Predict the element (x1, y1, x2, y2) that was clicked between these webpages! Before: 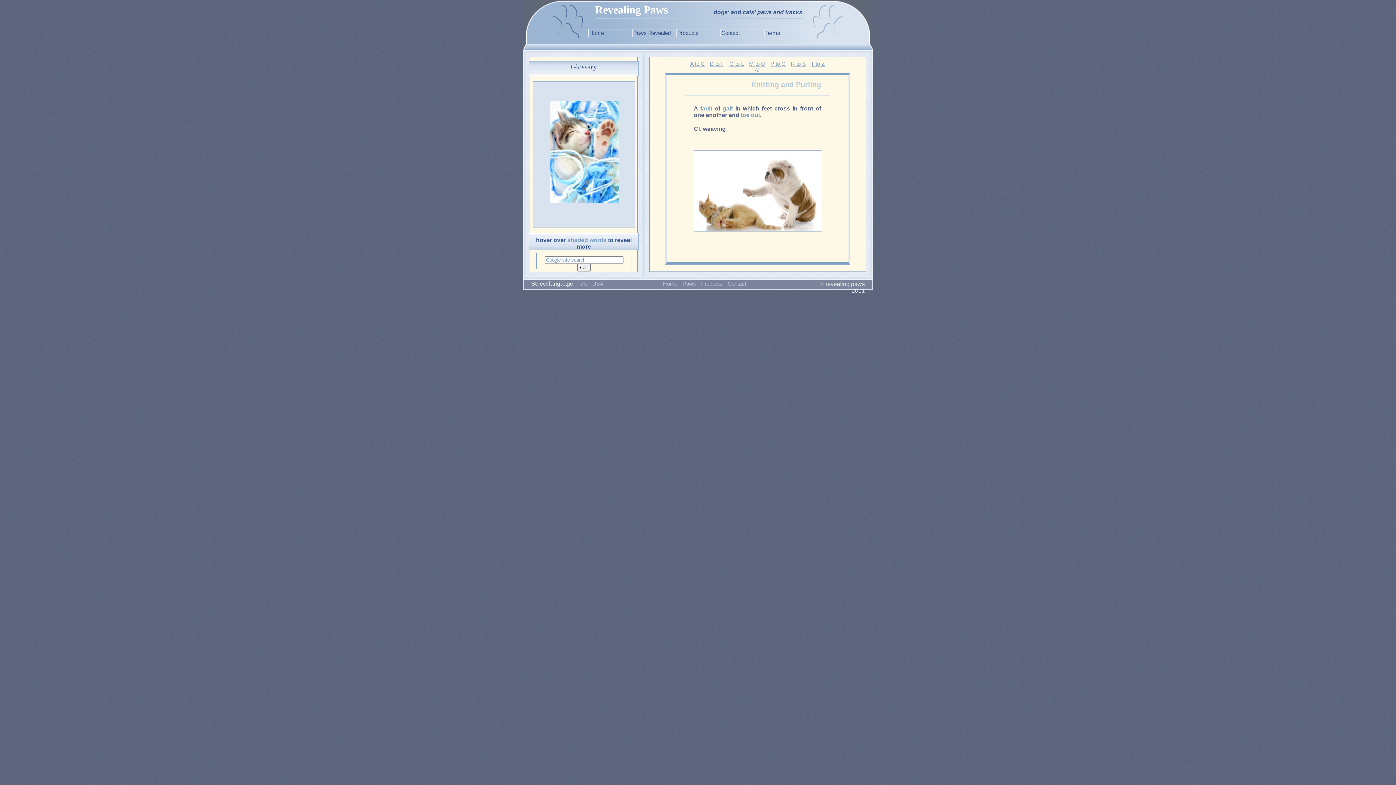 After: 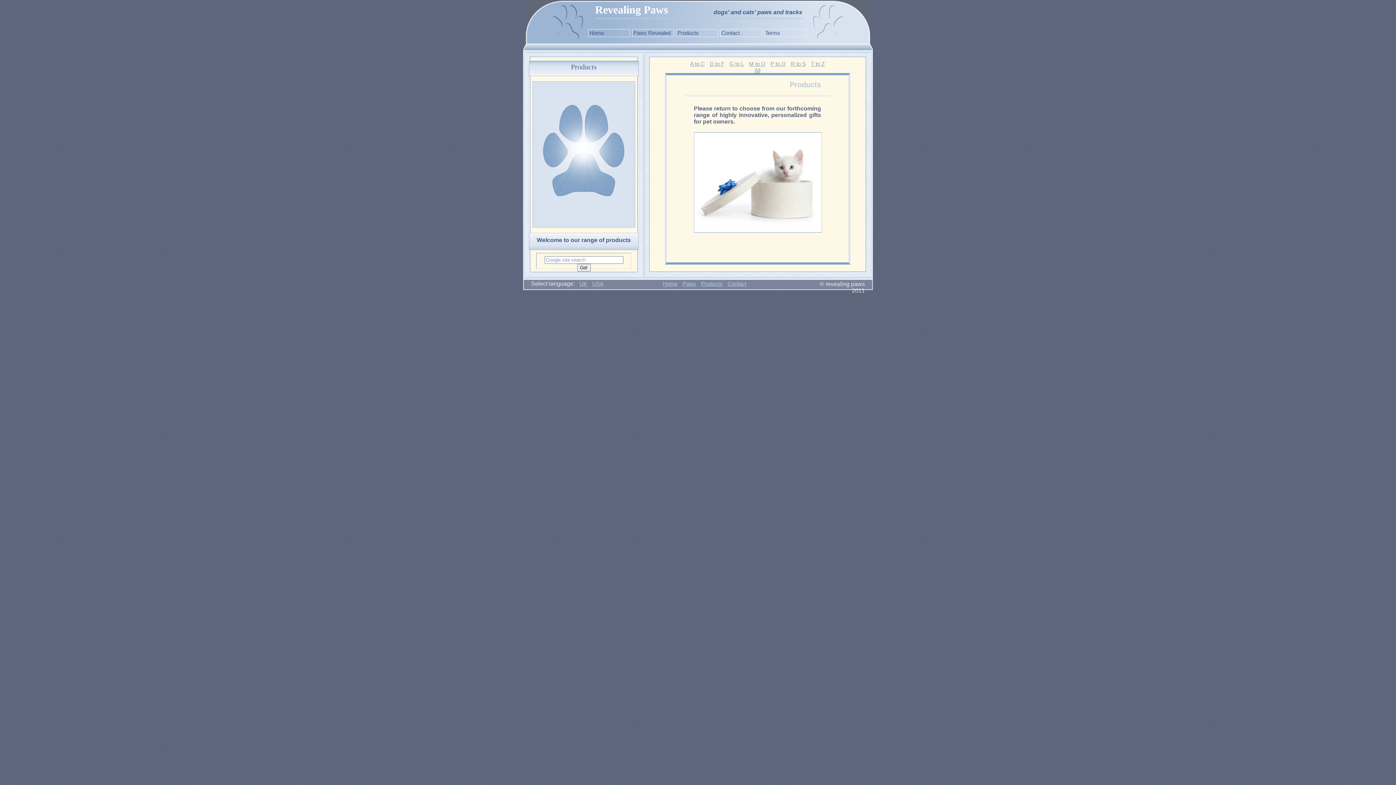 Action: label: Products bbox: (701, 280, 722, 286)